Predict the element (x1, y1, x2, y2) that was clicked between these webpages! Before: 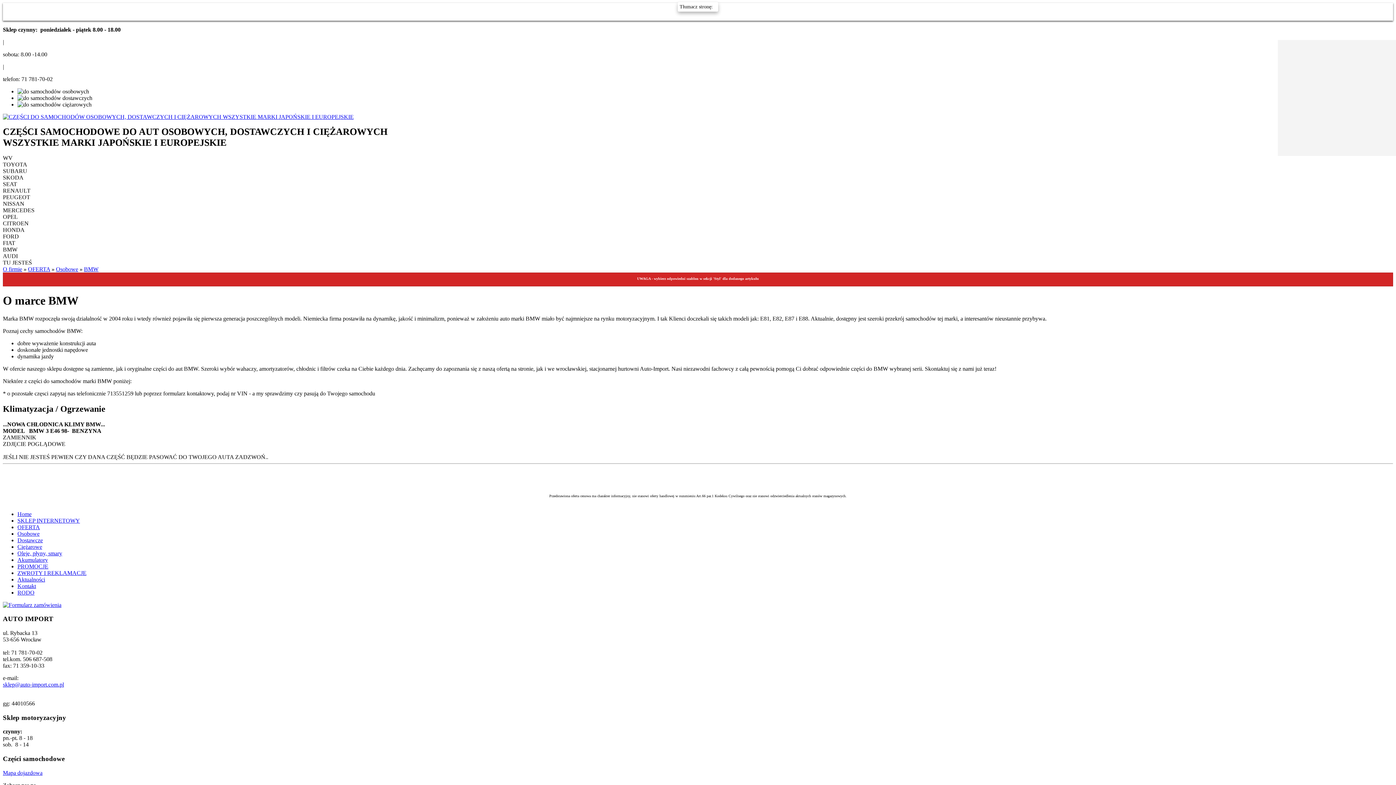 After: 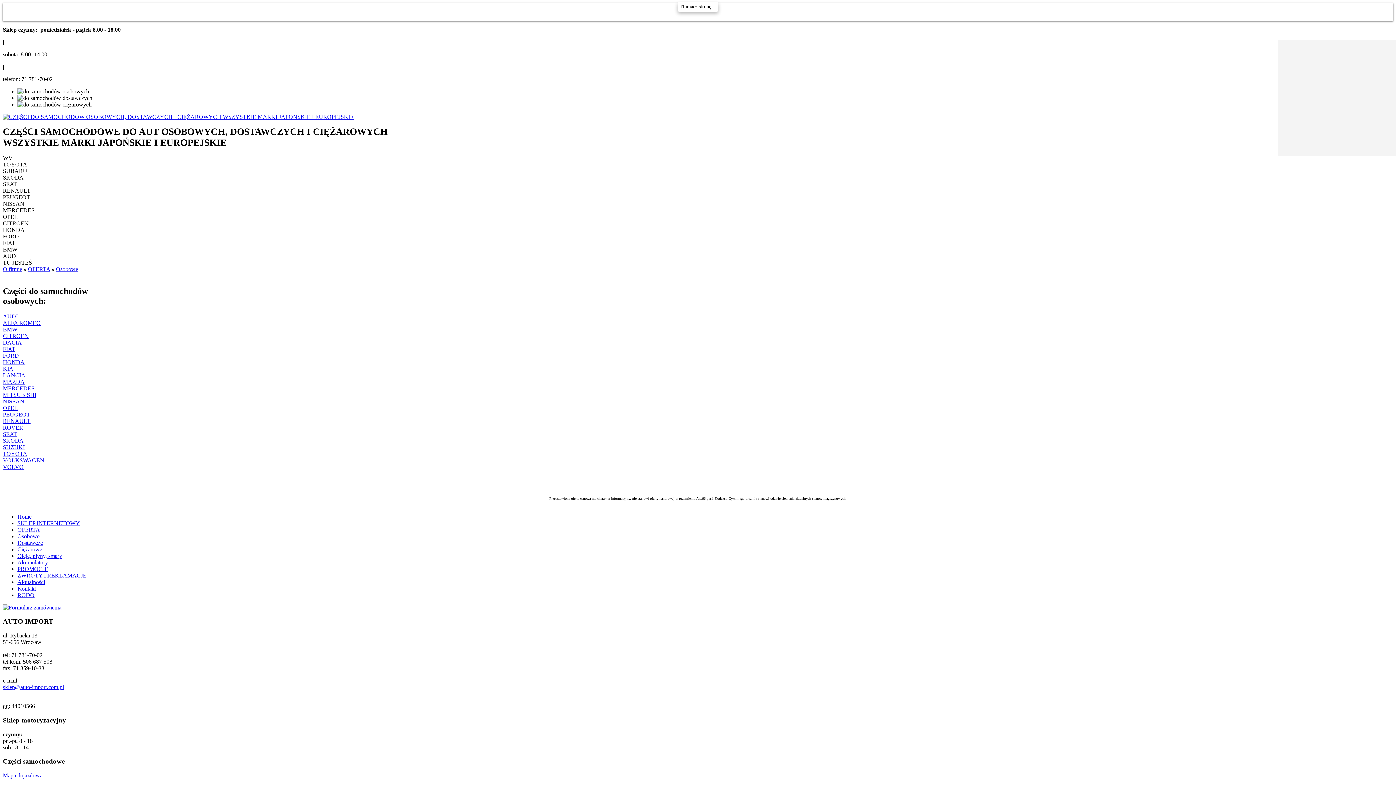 Action: label: Osobowe bbox: (17, 530, 39, 536)